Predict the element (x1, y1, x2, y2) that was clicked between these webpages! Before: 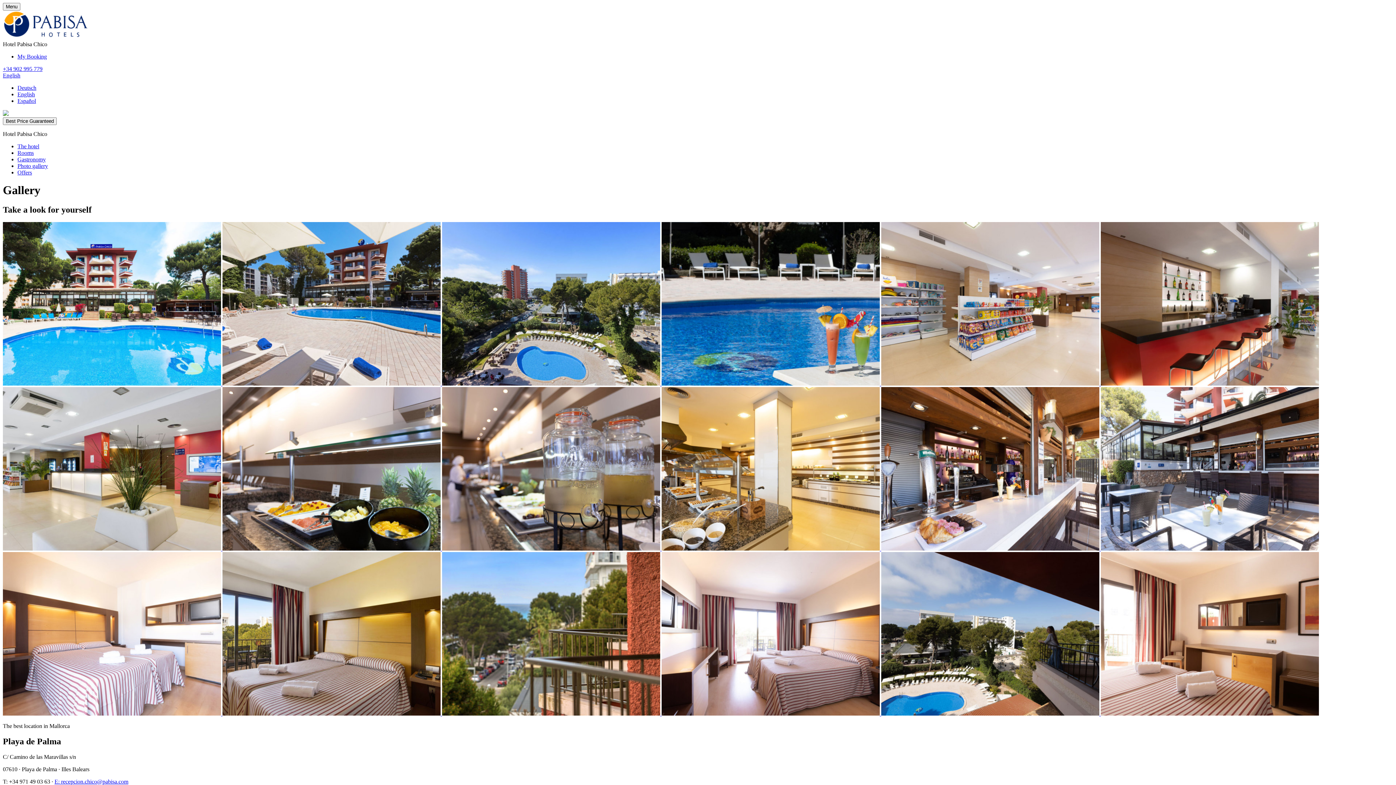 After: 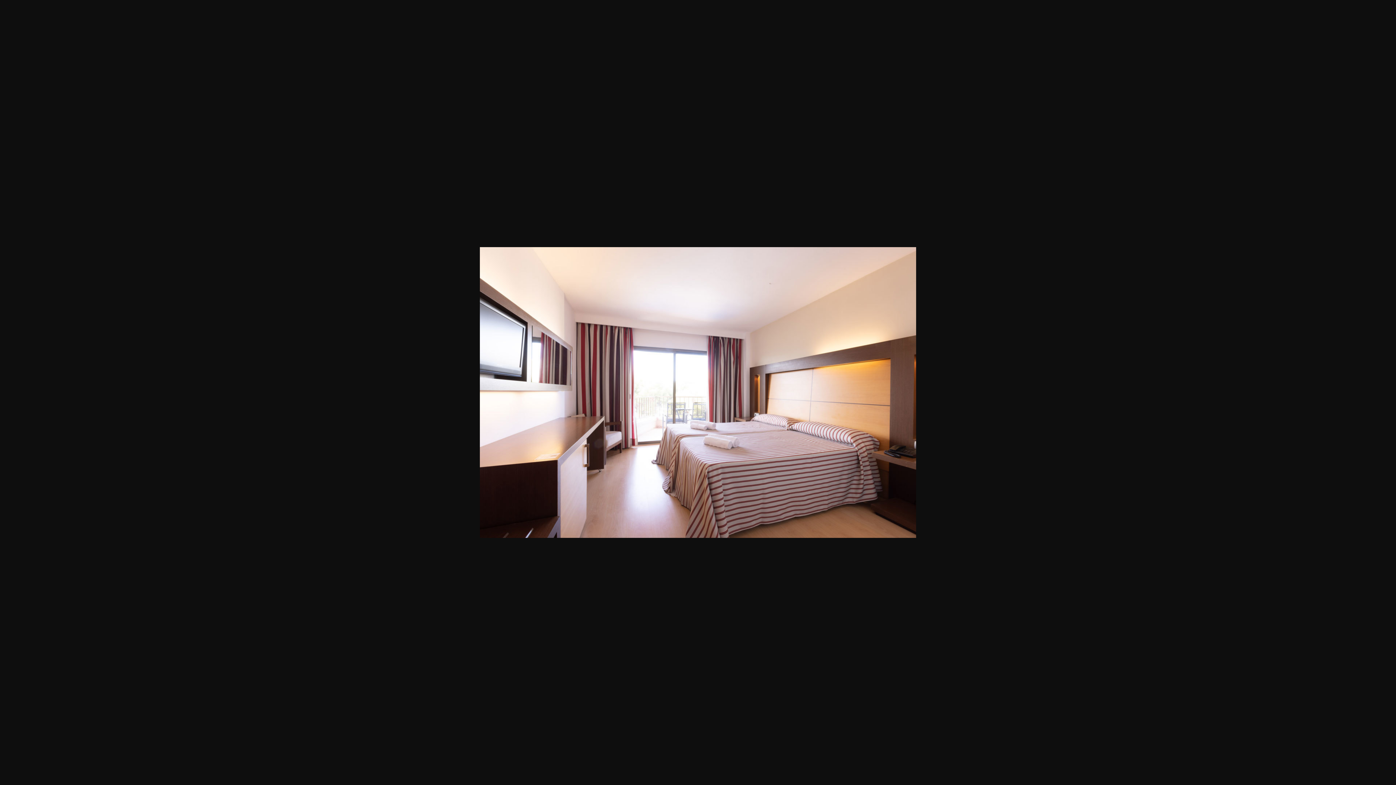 Action: bbox: (661, 710, 881, 717) label:  